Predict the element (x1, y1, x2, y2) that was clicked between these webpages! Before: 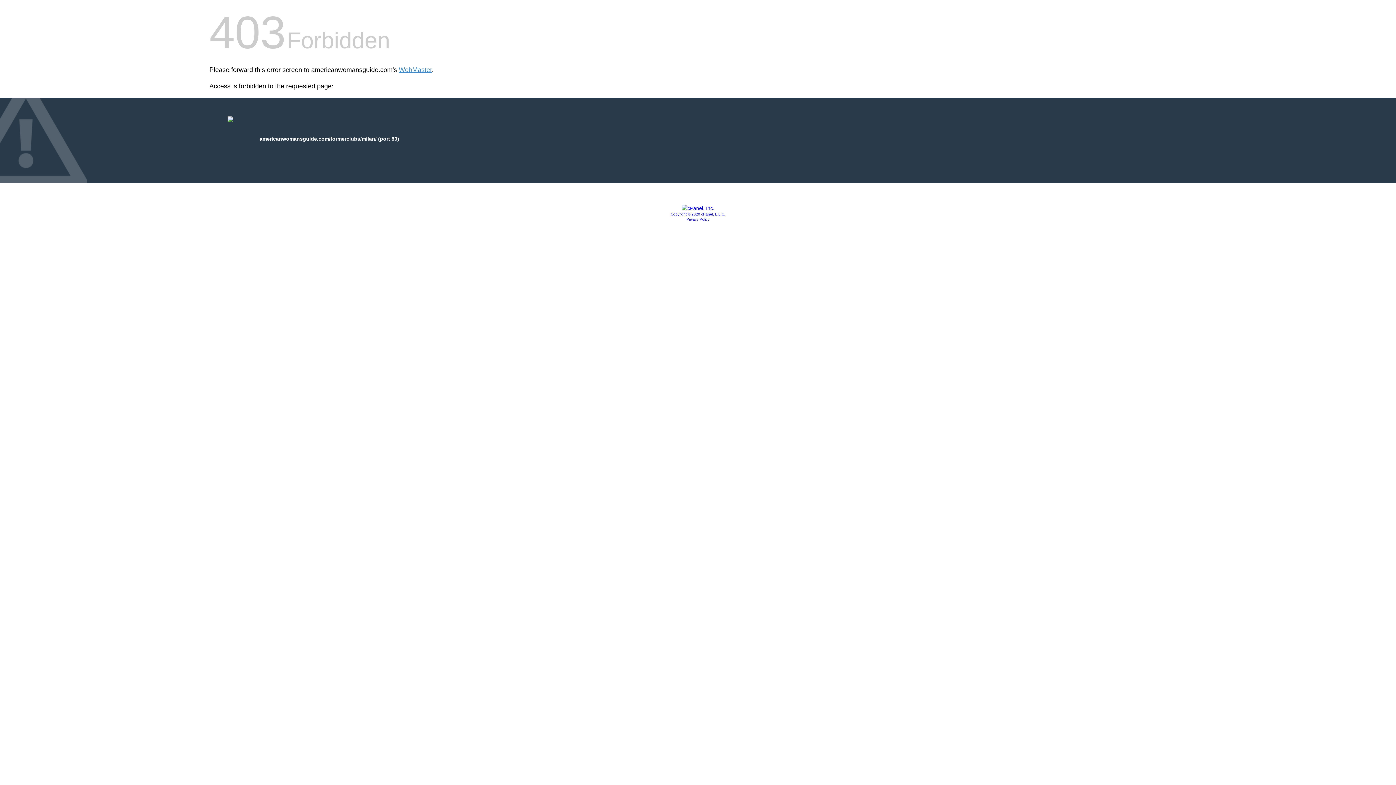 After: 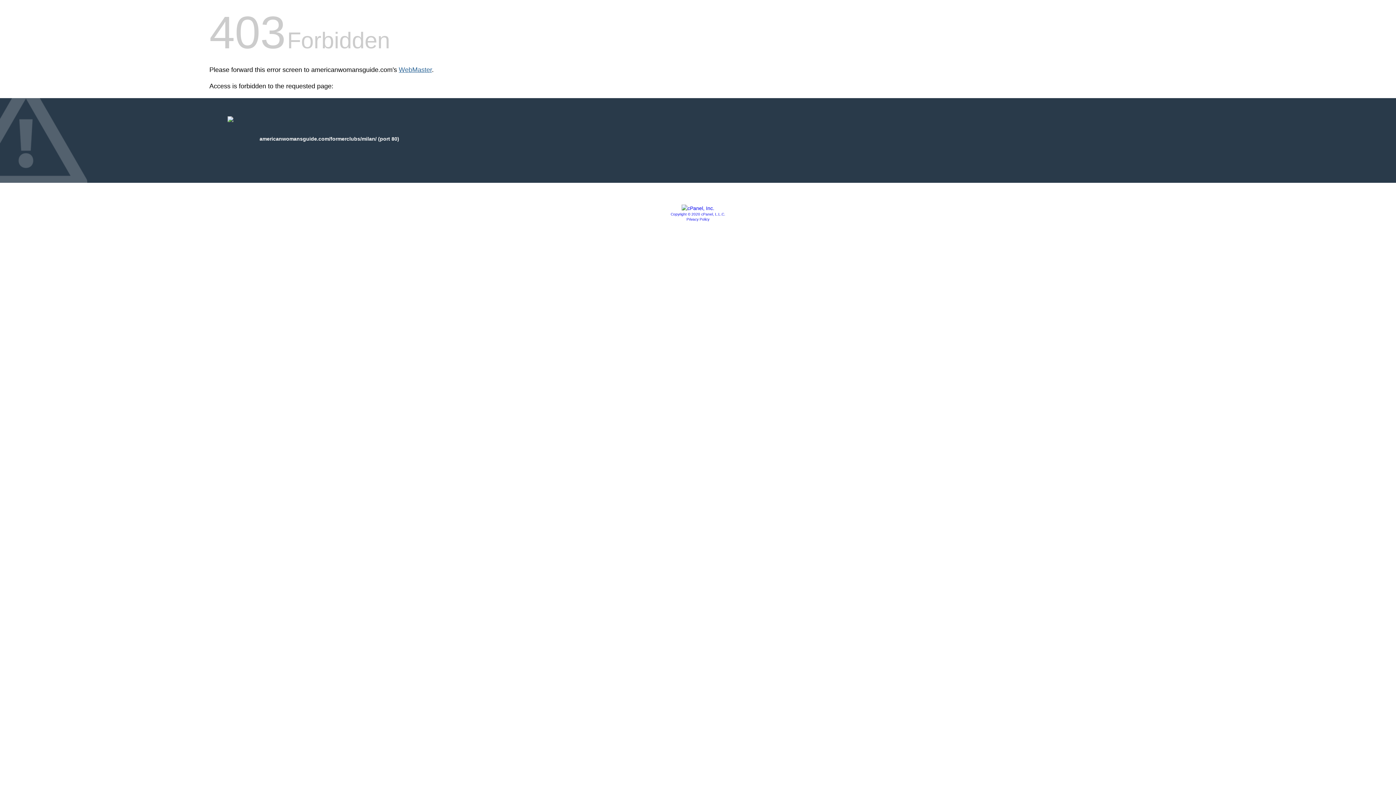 Action: label: WebMaster bbox: (398, 66, 432, 73)